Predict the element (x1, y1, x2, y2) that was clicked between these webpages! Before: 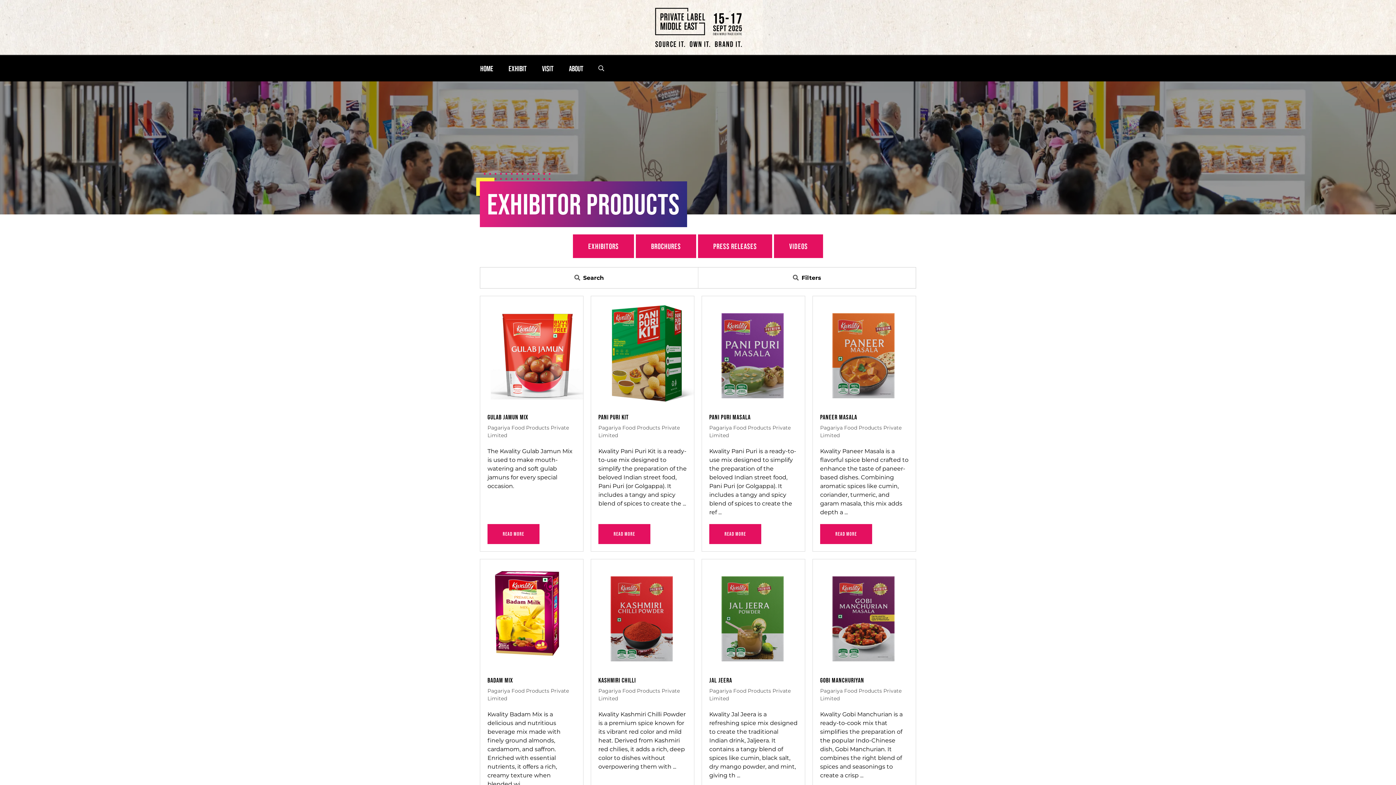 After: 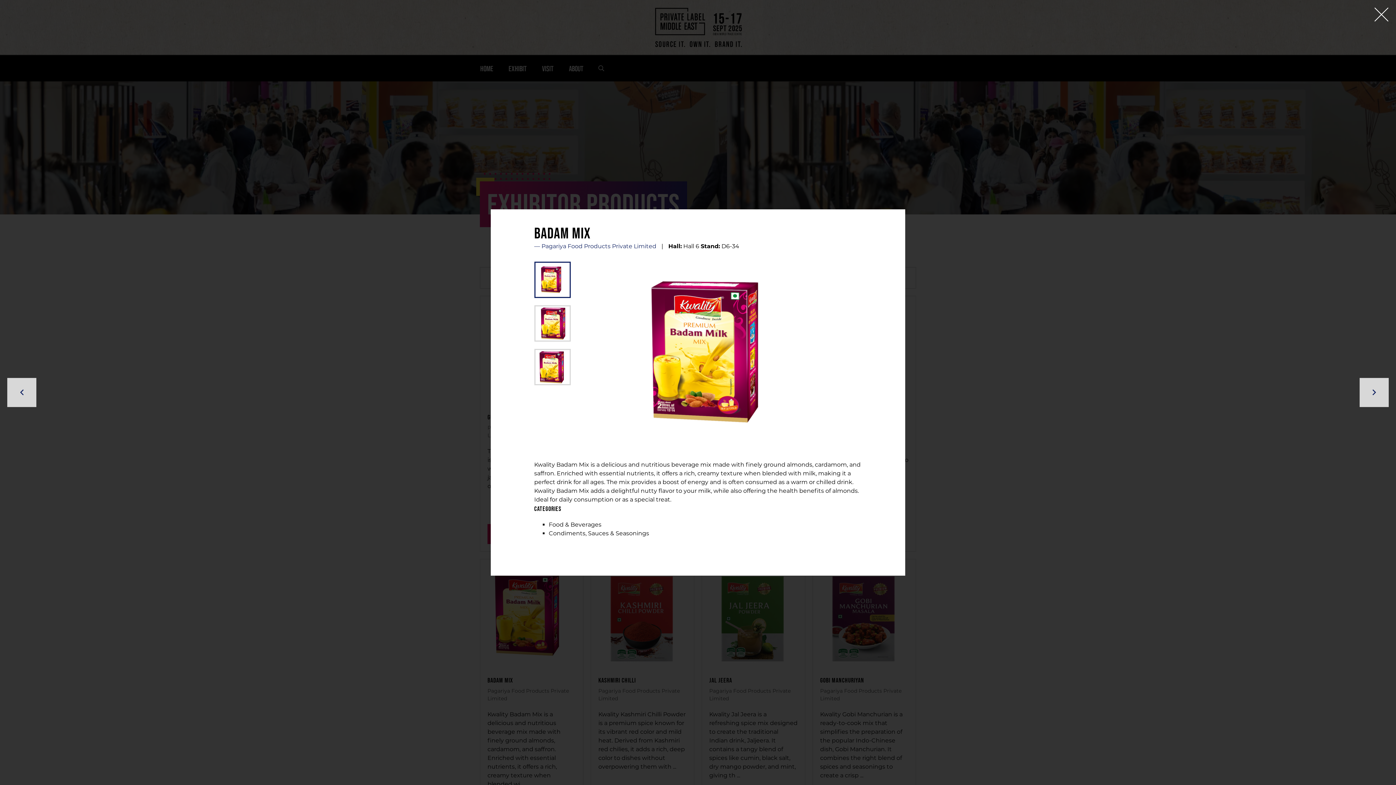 Action: label: Badam Mix bbox: (487, 677, 513, 684)